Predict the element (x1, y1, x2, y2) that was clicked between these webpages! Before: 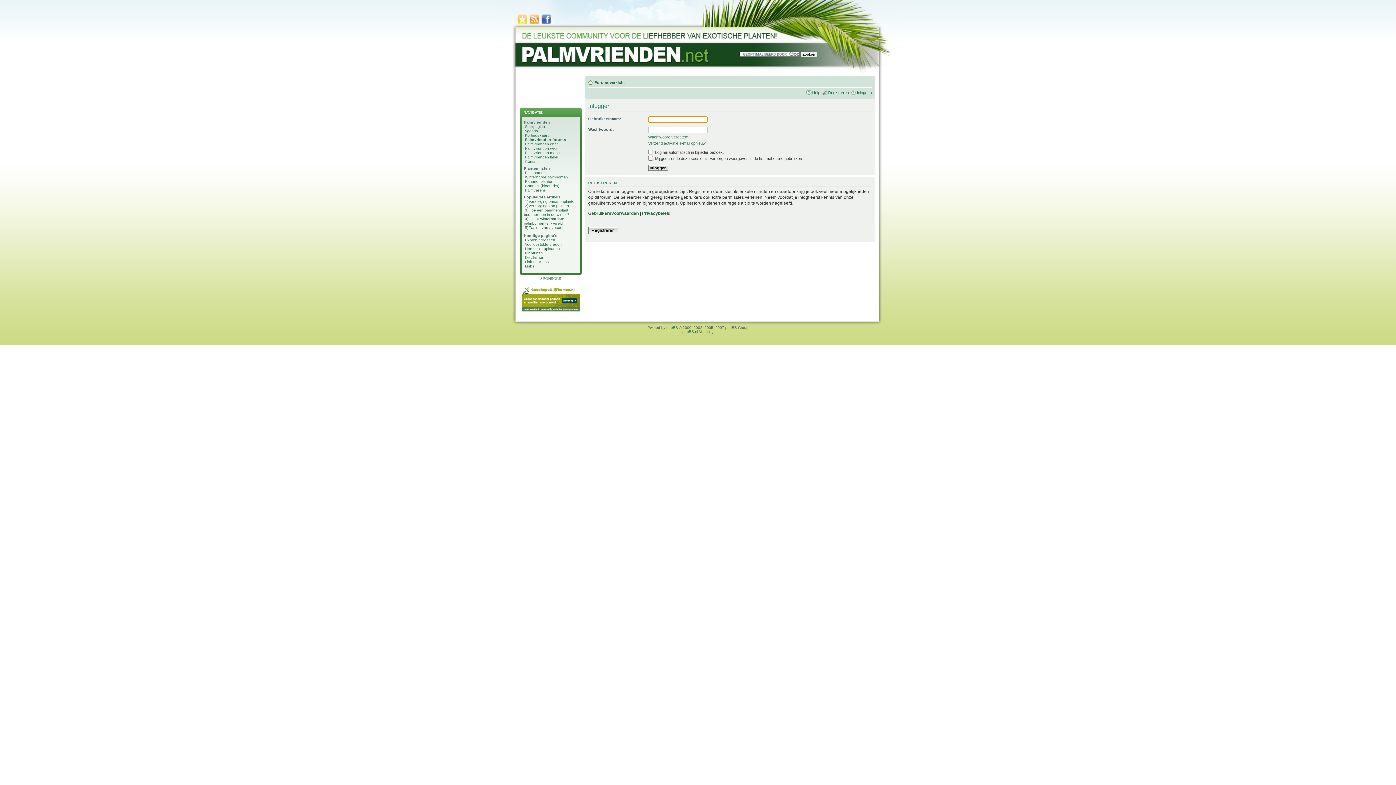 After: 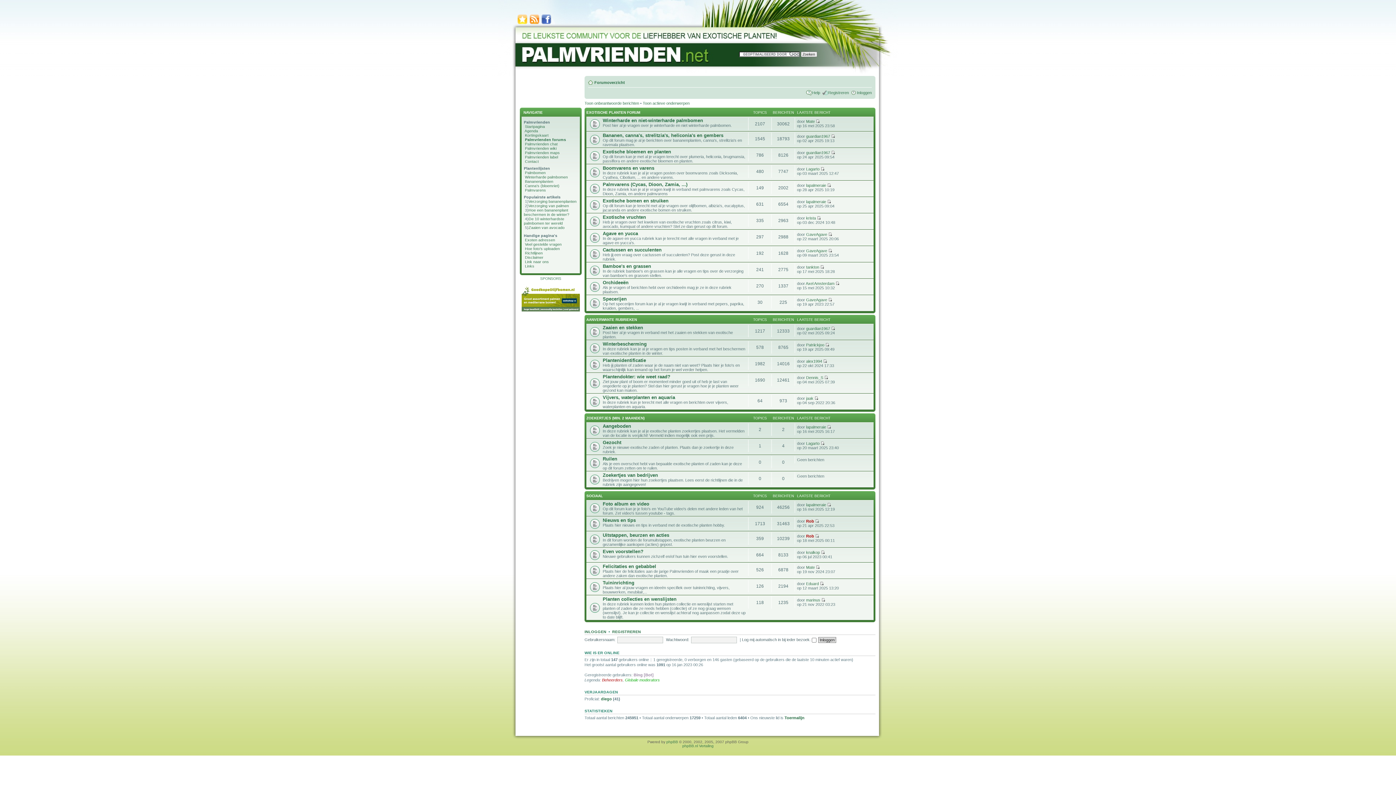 Action: bbox: (594, 80, 625, 84) label: Forumoverzicht